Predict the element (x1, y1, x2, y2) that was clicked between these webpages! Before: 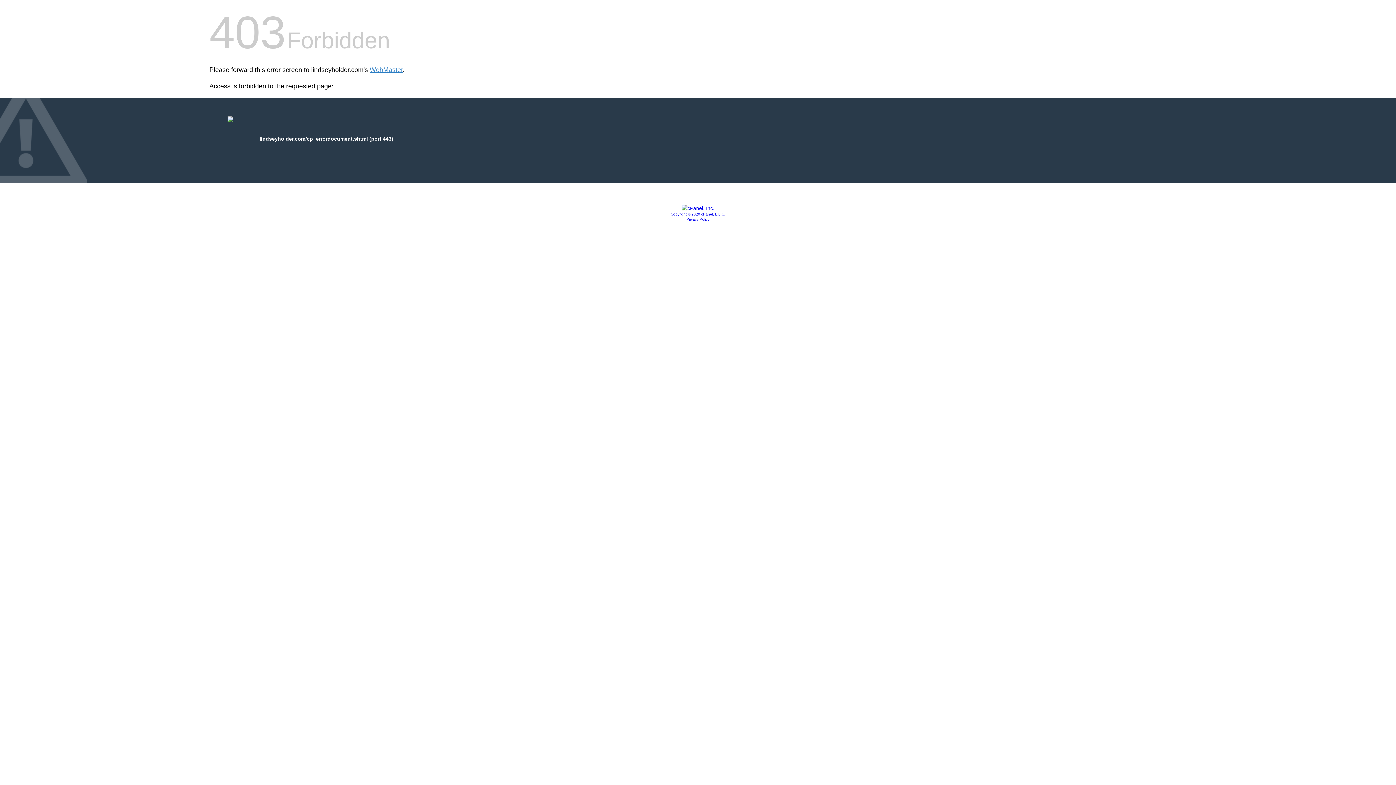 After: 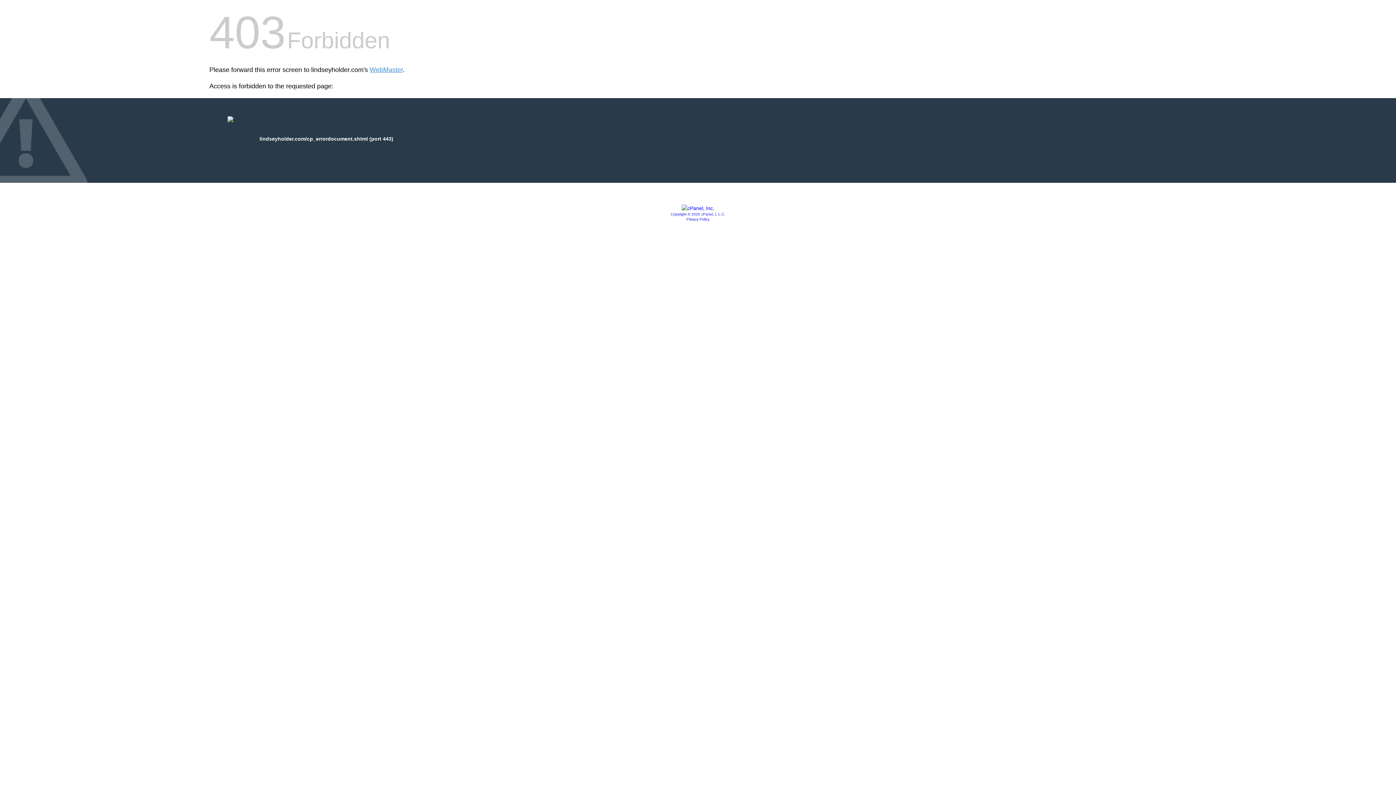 Action: bbox: (681, 205, 714, 211)